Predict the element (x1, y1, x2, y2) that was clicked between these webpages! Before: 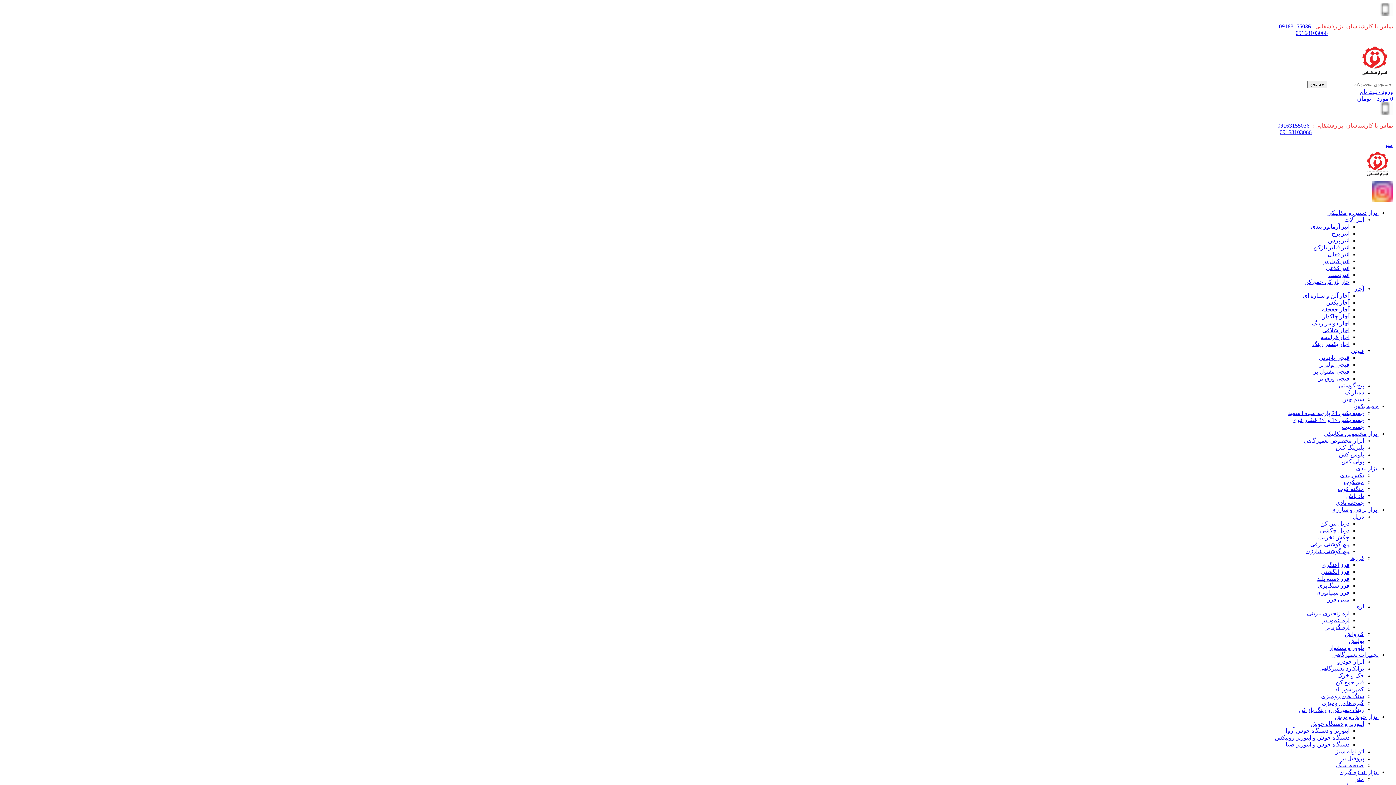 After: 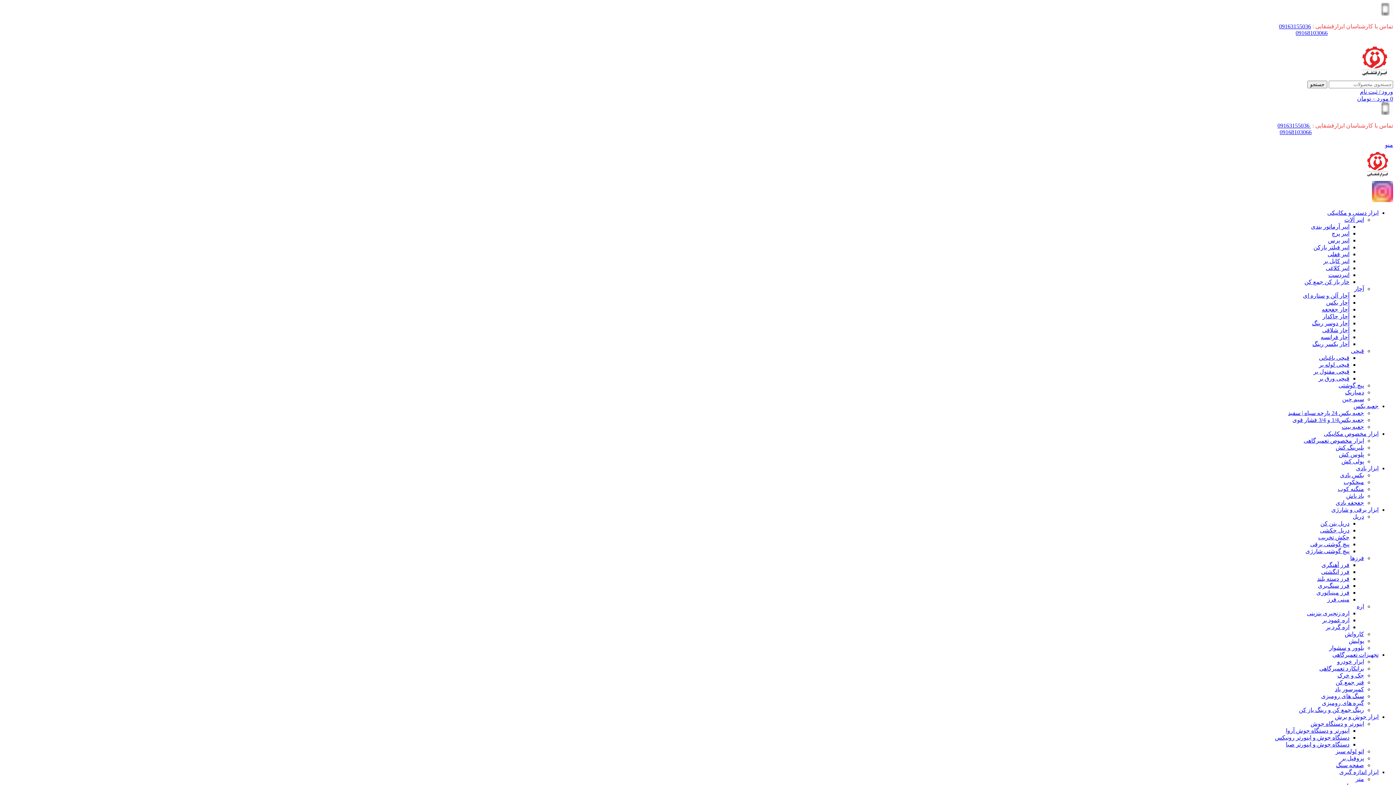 Action: bbox: (1342, 424, 1364, 430) label: جعبه بیت